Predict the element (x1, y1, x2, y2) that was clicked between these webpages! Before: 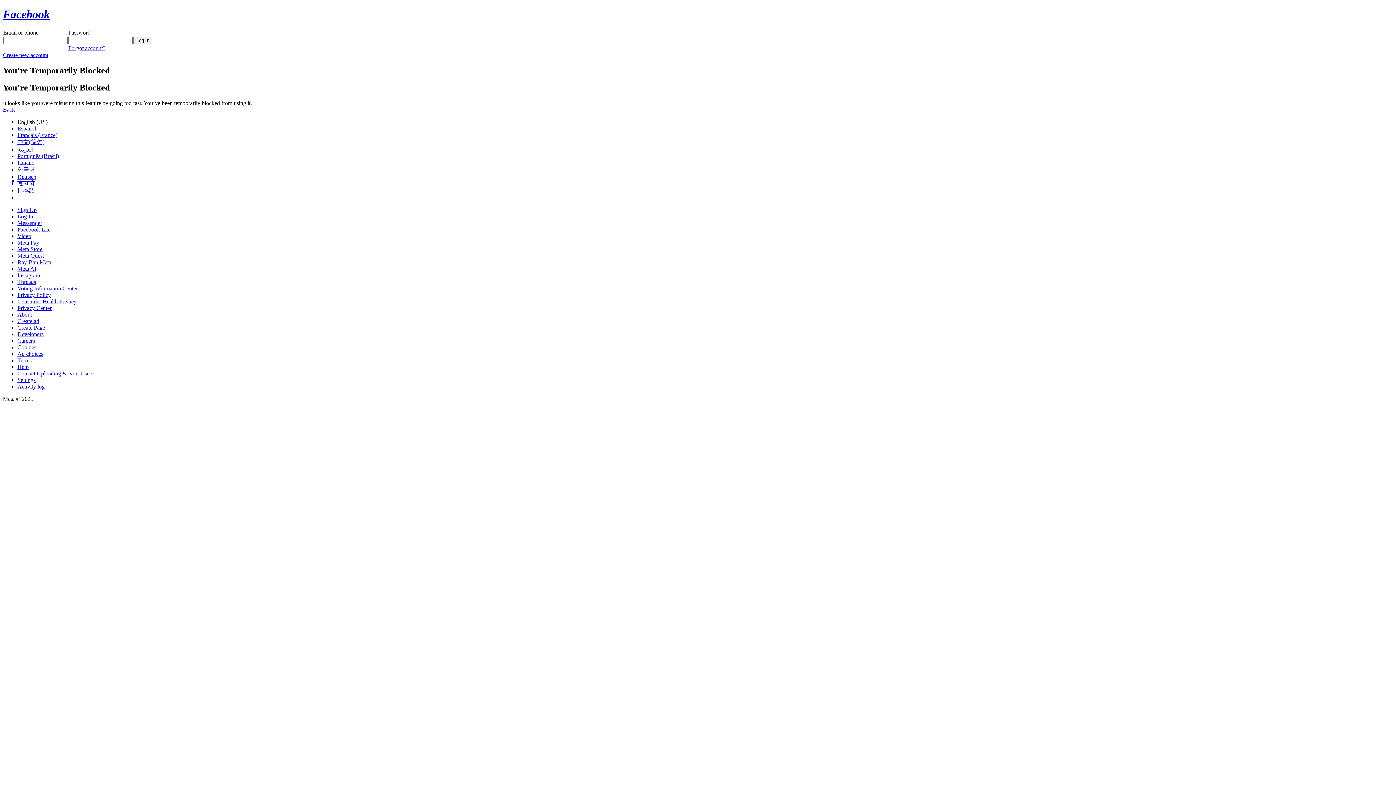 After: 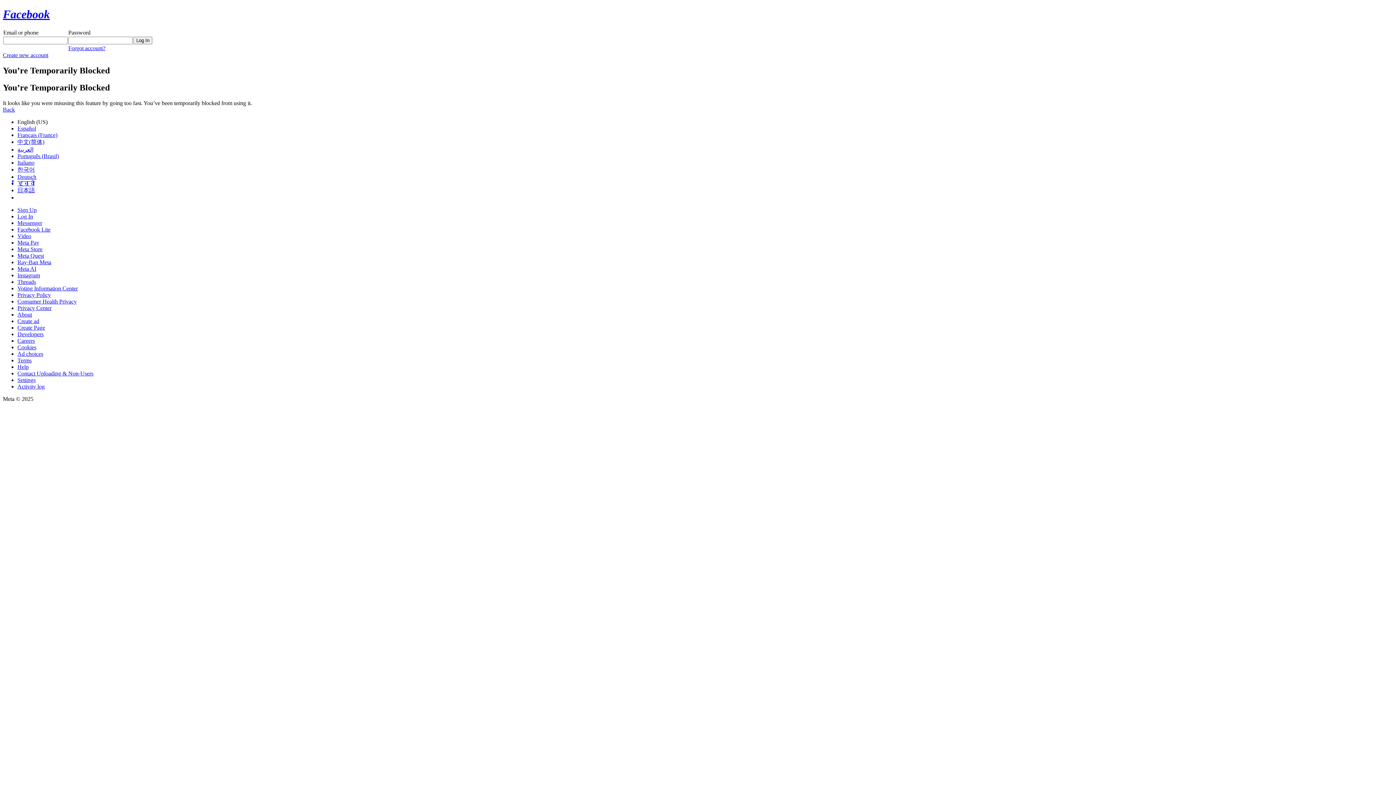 Action: label: Meta Pay bbox: (17, 239, 39, 245)